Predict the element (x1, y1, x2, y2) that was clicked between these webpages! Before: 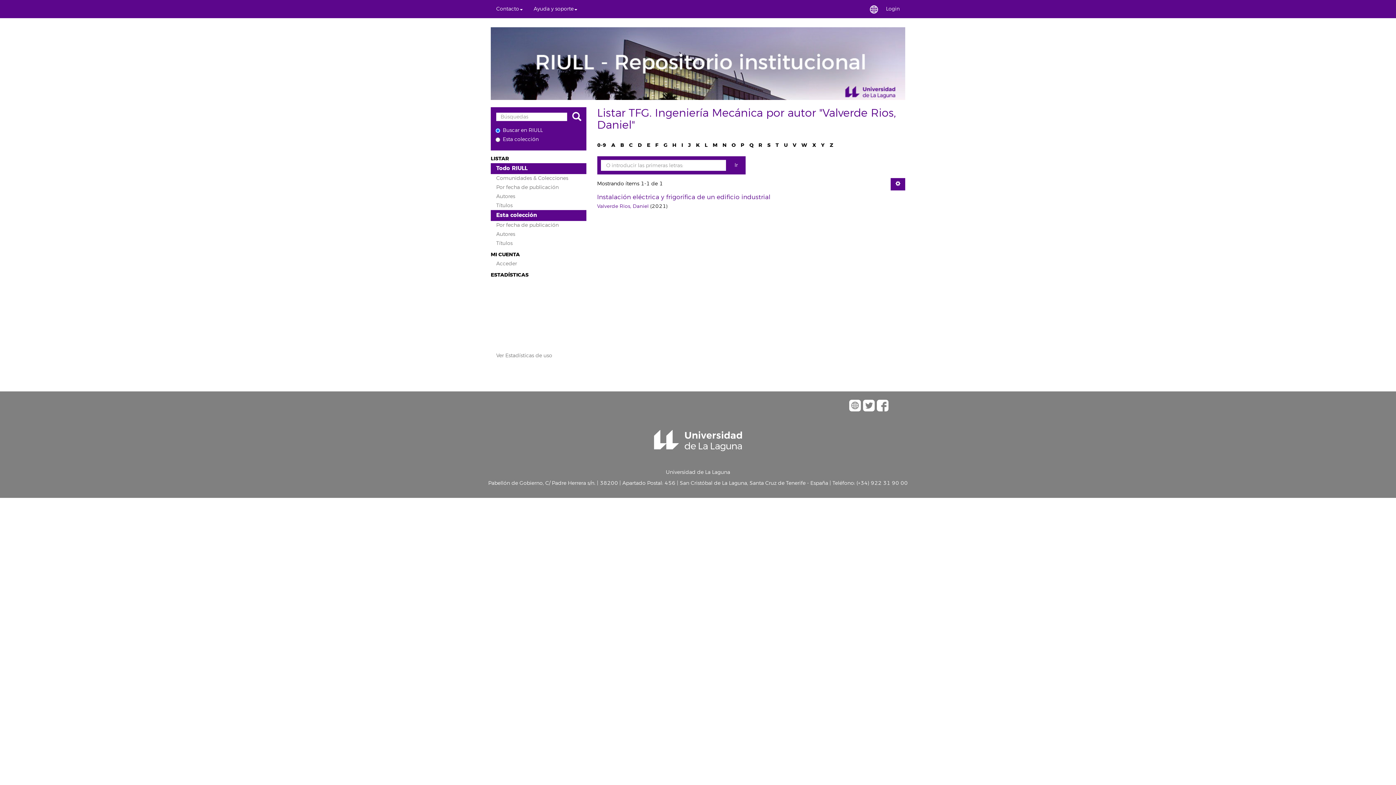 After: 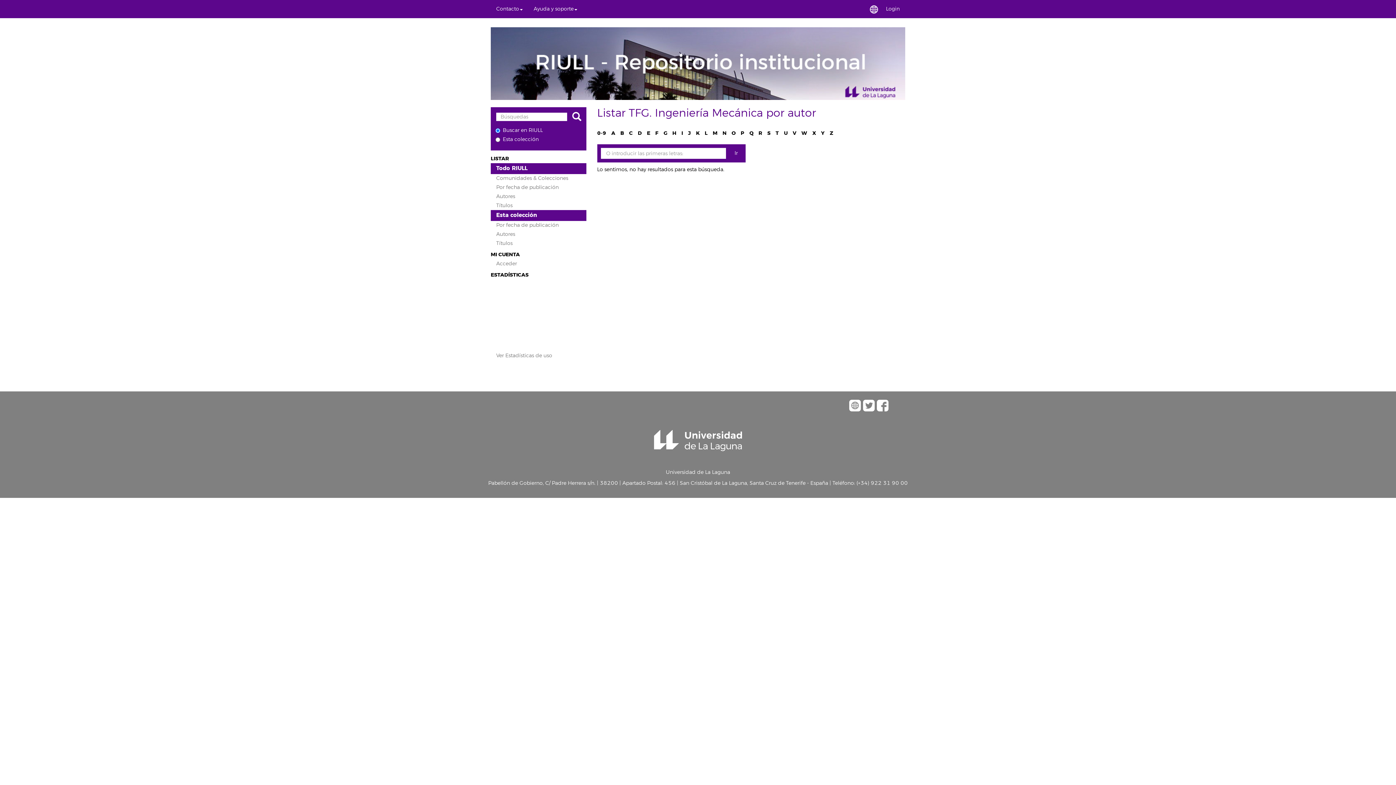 Action: label: Y bbox: (821, 141, 824, 148)